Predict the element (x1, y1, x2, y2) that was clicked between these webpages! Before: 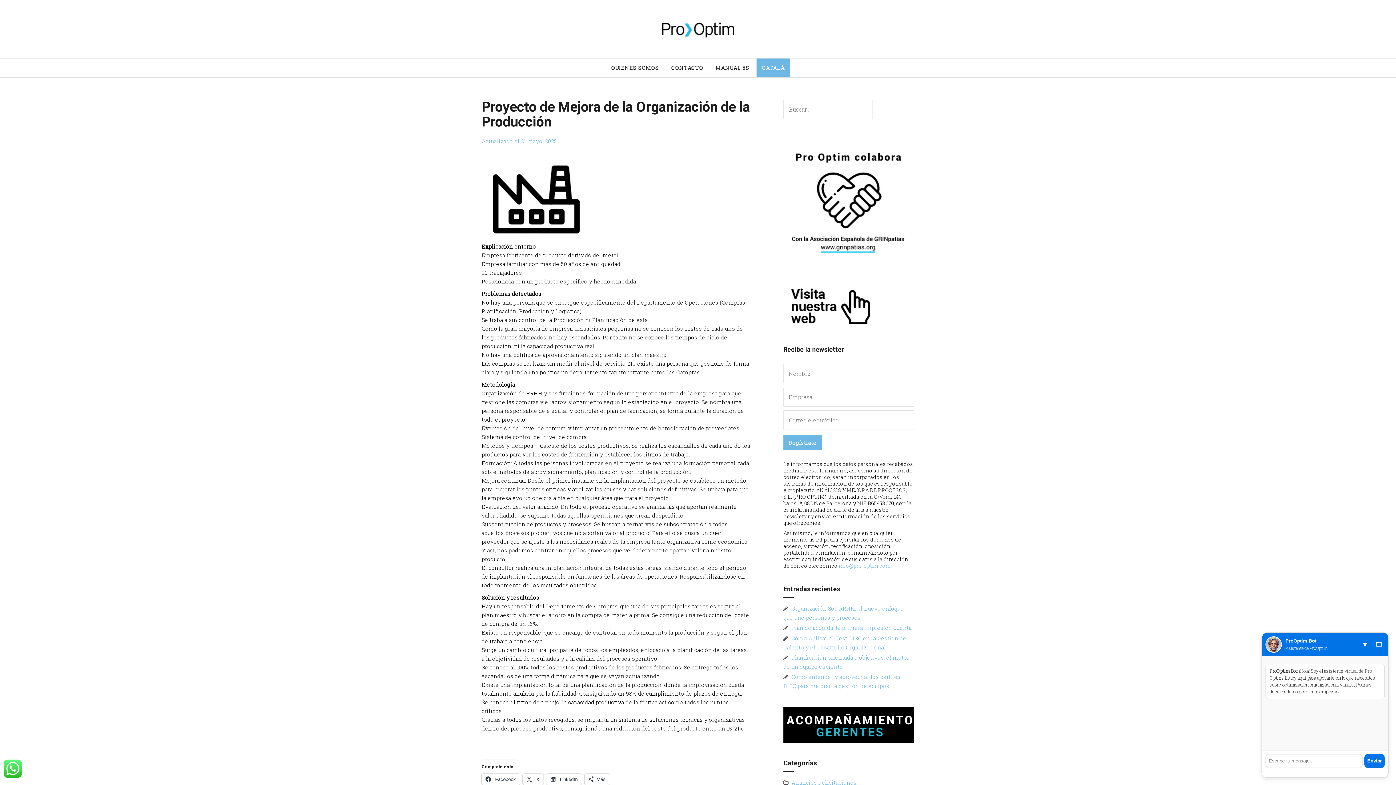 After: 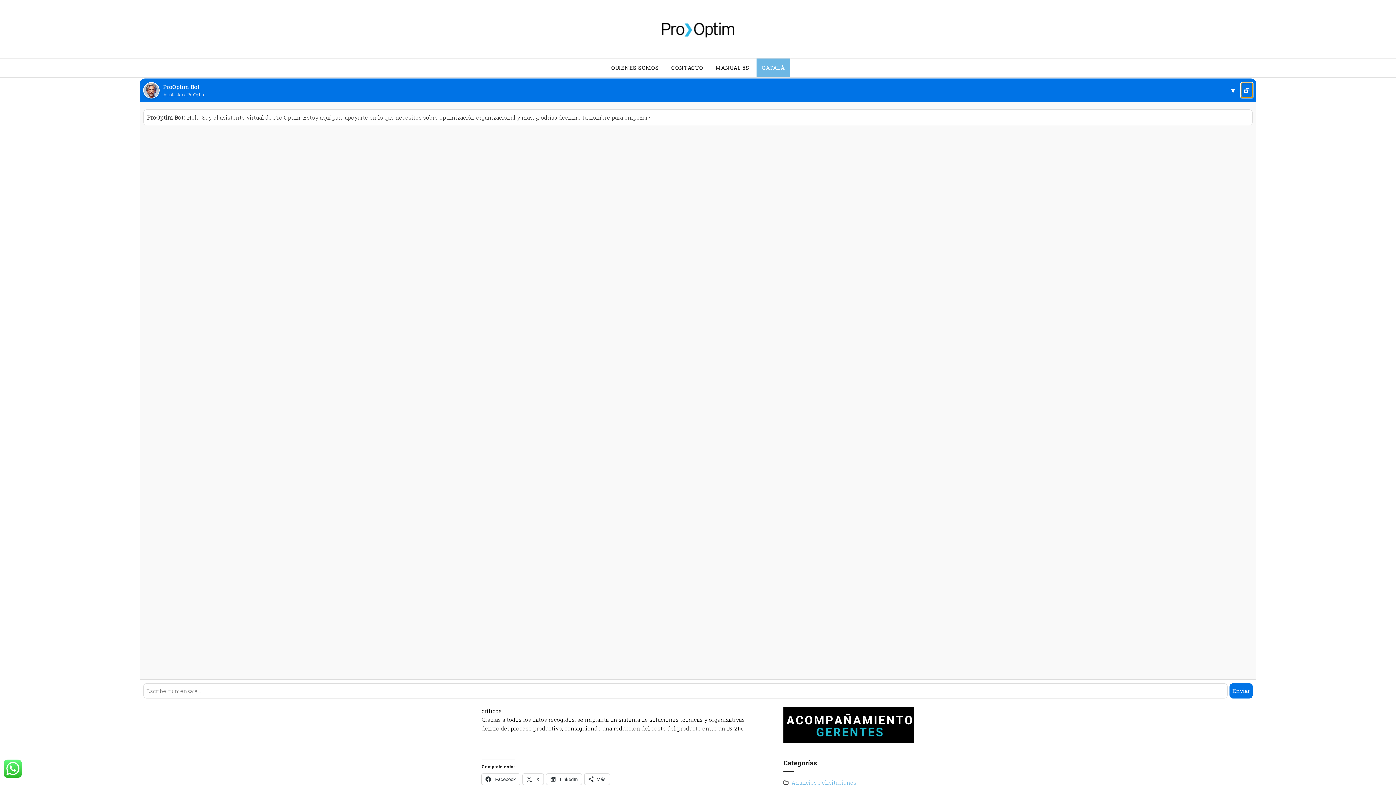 Action: bbox: (1373, 637, 1385, 652) label: 🗖